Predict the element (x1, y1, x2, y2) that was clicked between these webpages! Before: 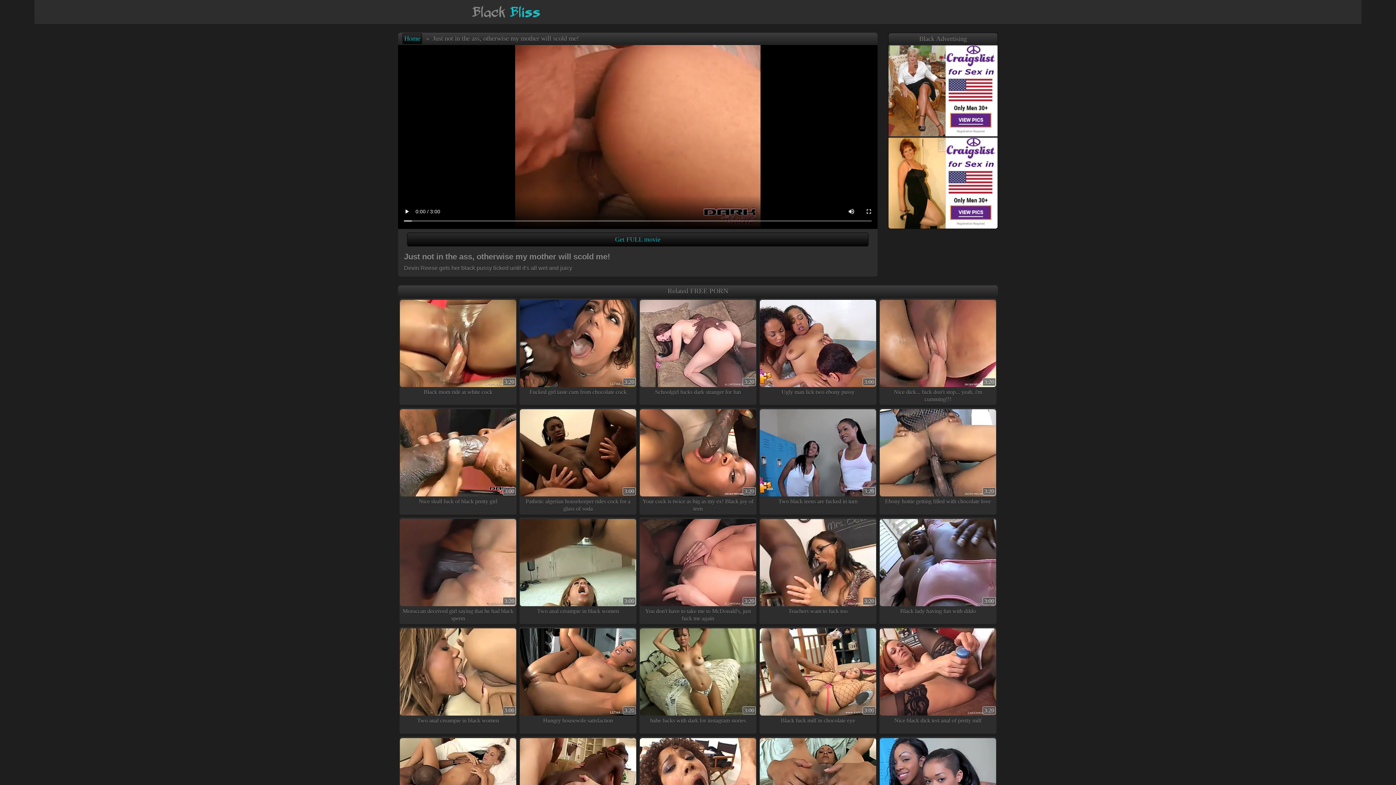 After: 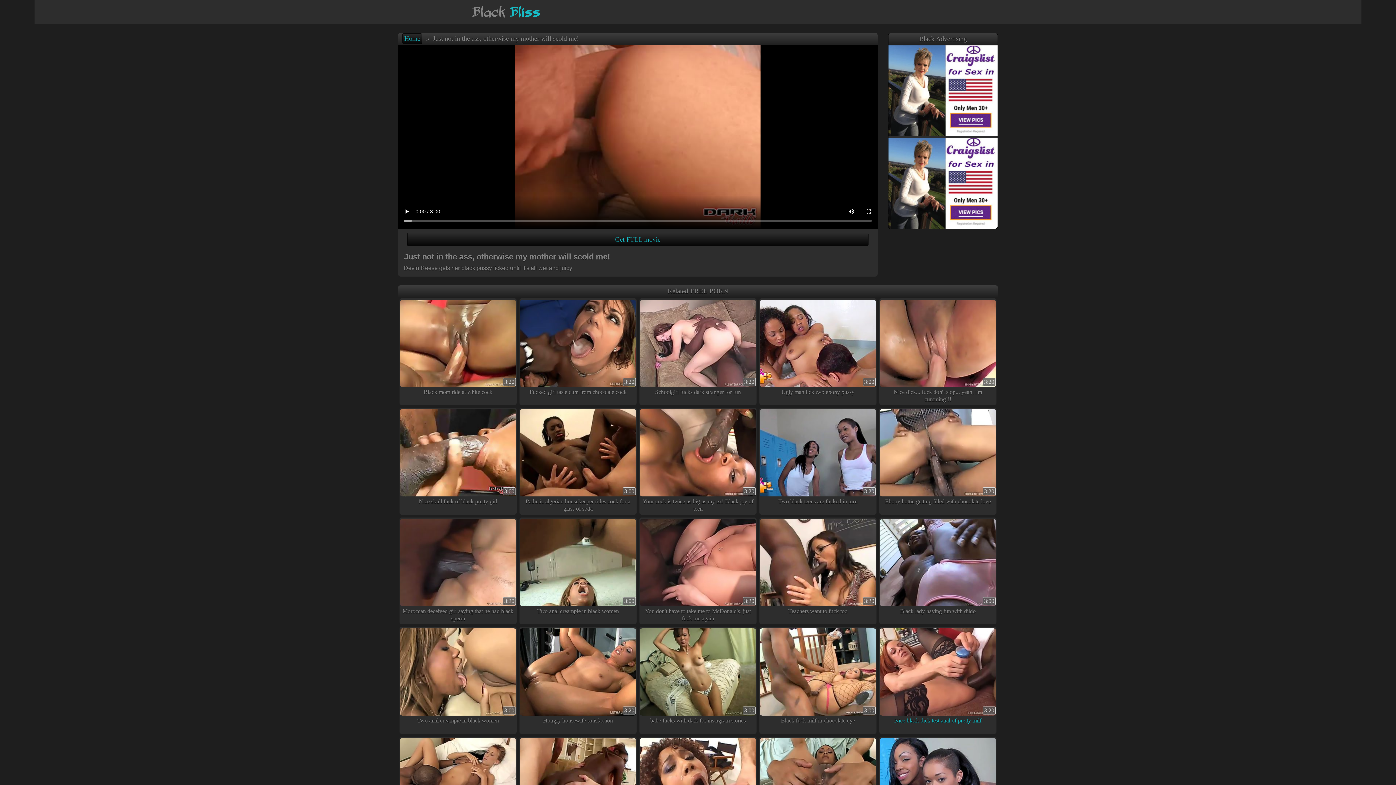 Action: bbox: (879, 627, 996, 734) label: 3:20

Nice black dick test anal of pretty milf